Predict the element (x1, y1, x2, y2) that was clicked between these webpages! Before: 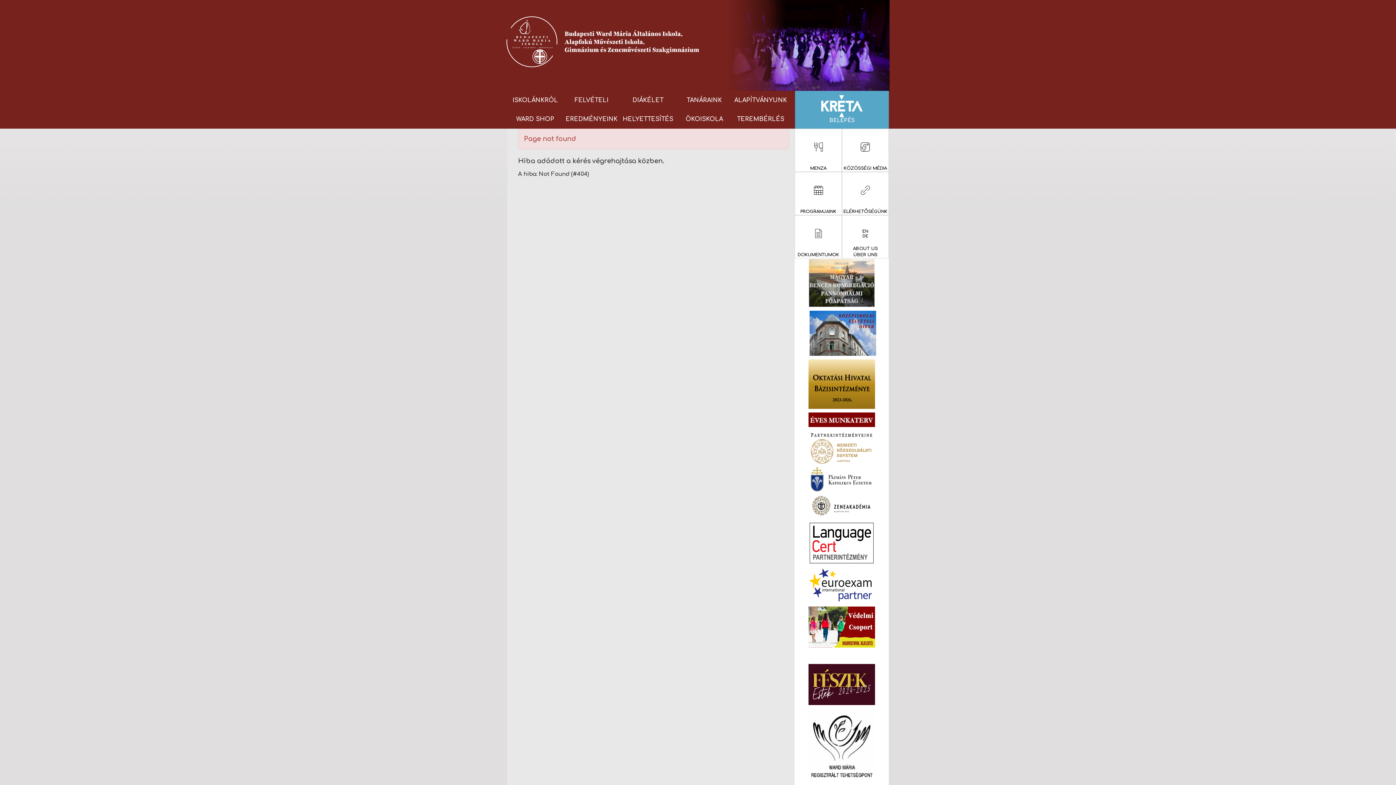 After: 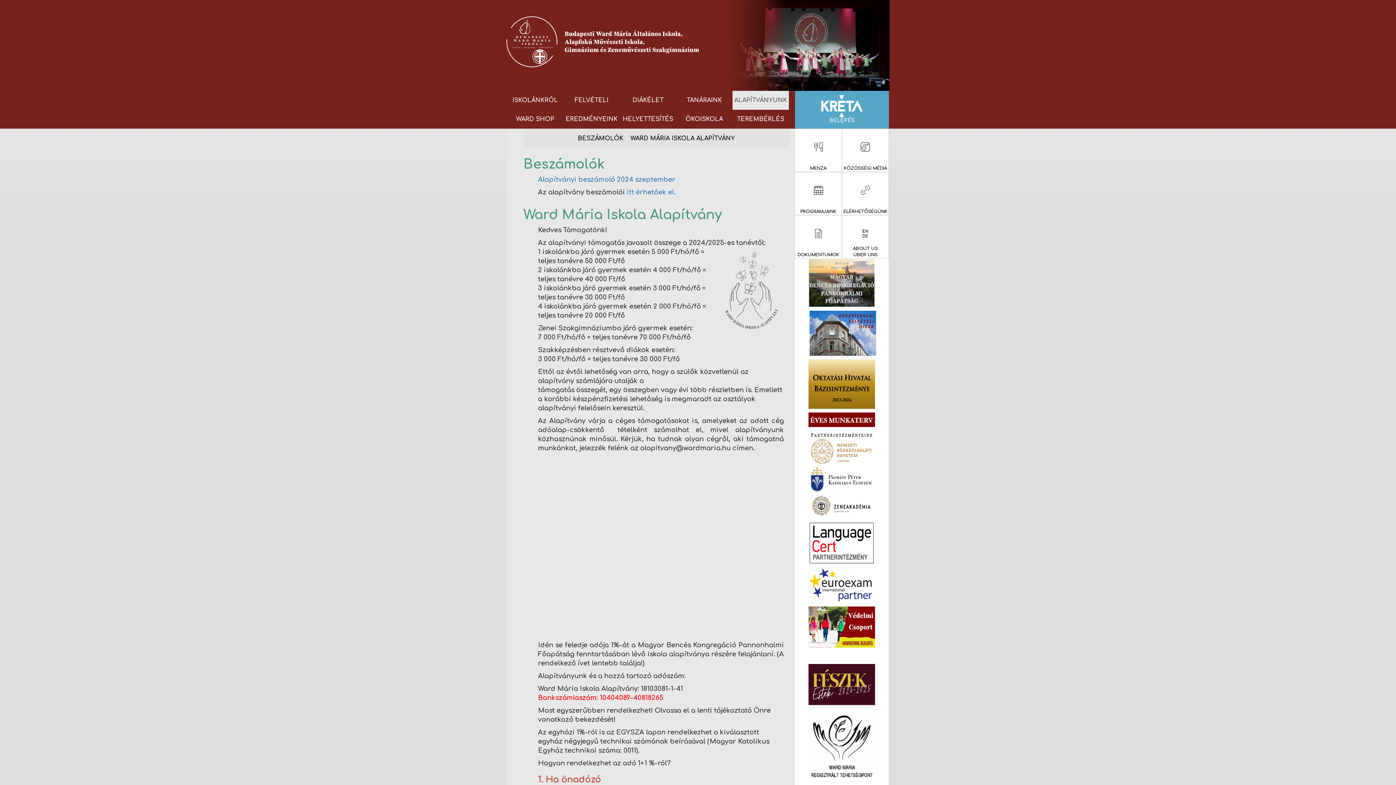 Action: bbox: (732, 90, 789, 109) label: ALAPÍTVÁNYUNK